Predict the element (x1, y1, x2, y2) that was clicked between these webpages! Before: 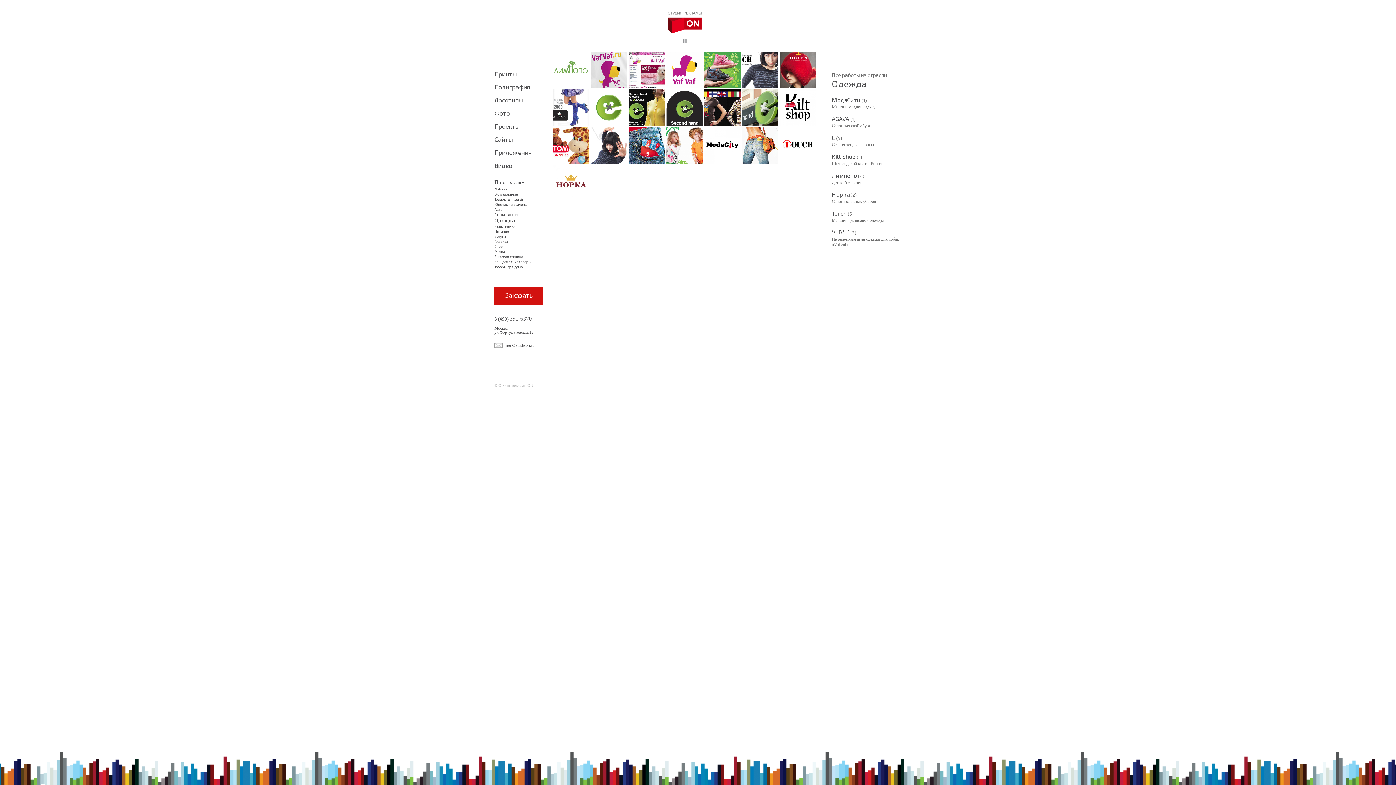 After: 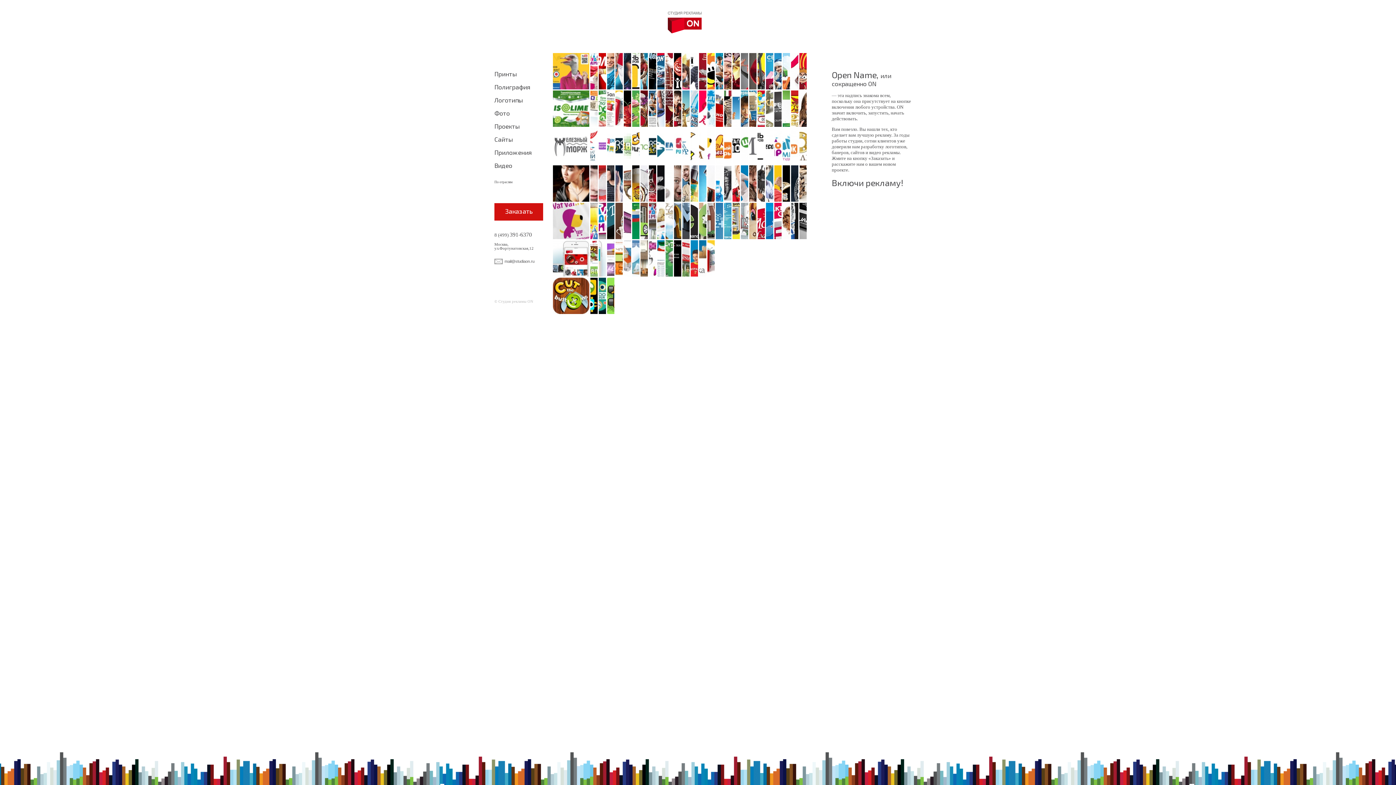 Action: bbox: (667, 11, 702, 33)